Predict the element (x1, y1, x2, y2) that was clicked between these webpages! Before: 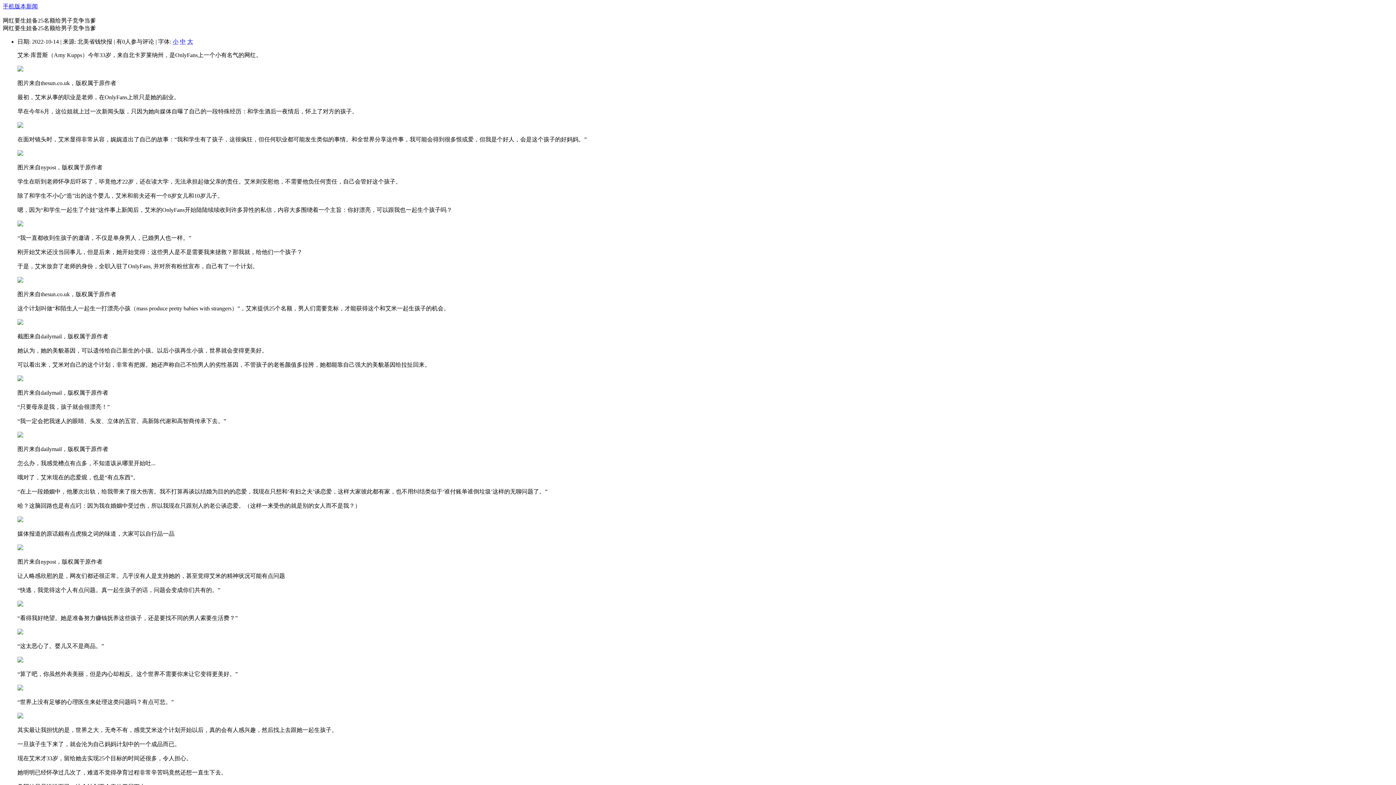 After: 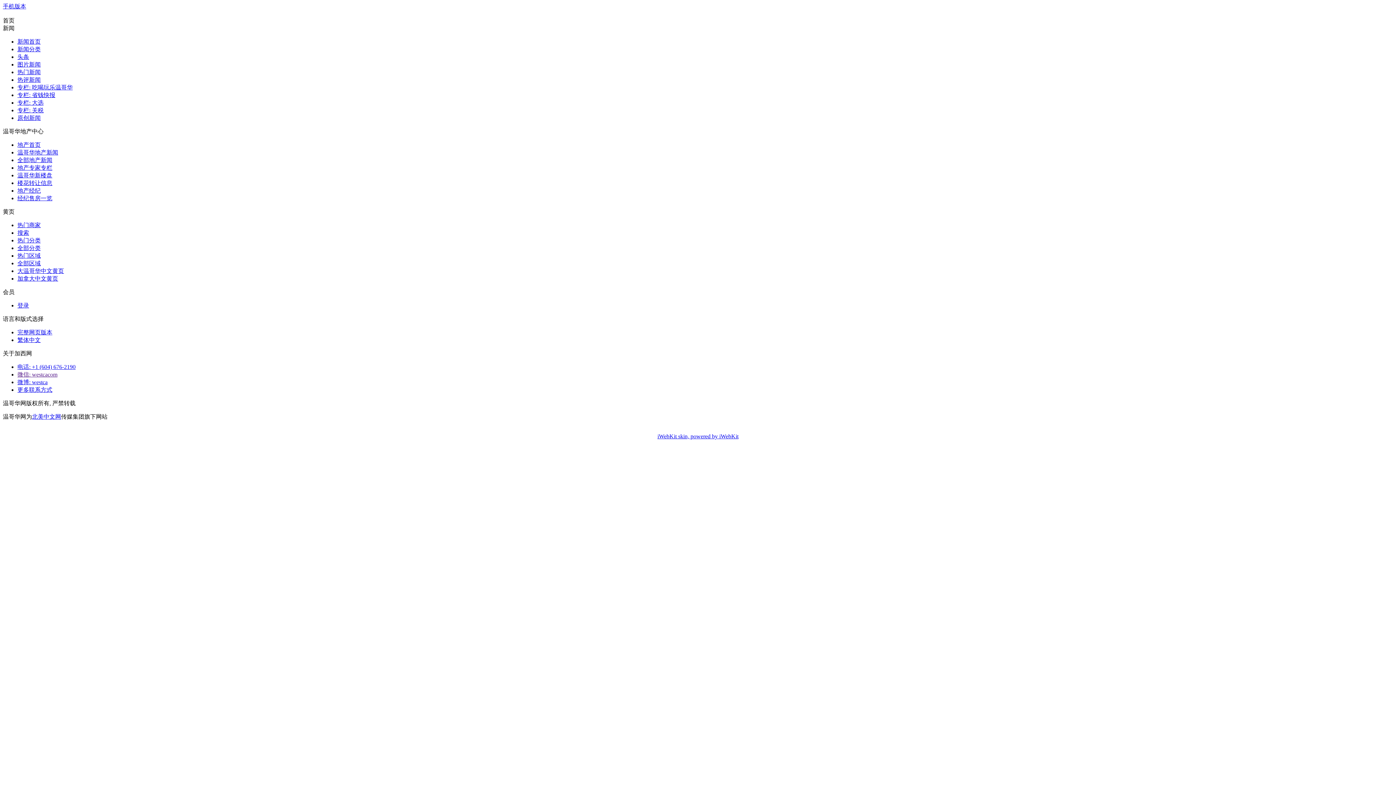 Action: label: 手机版本 bbox: (2, 3, 26, 9)